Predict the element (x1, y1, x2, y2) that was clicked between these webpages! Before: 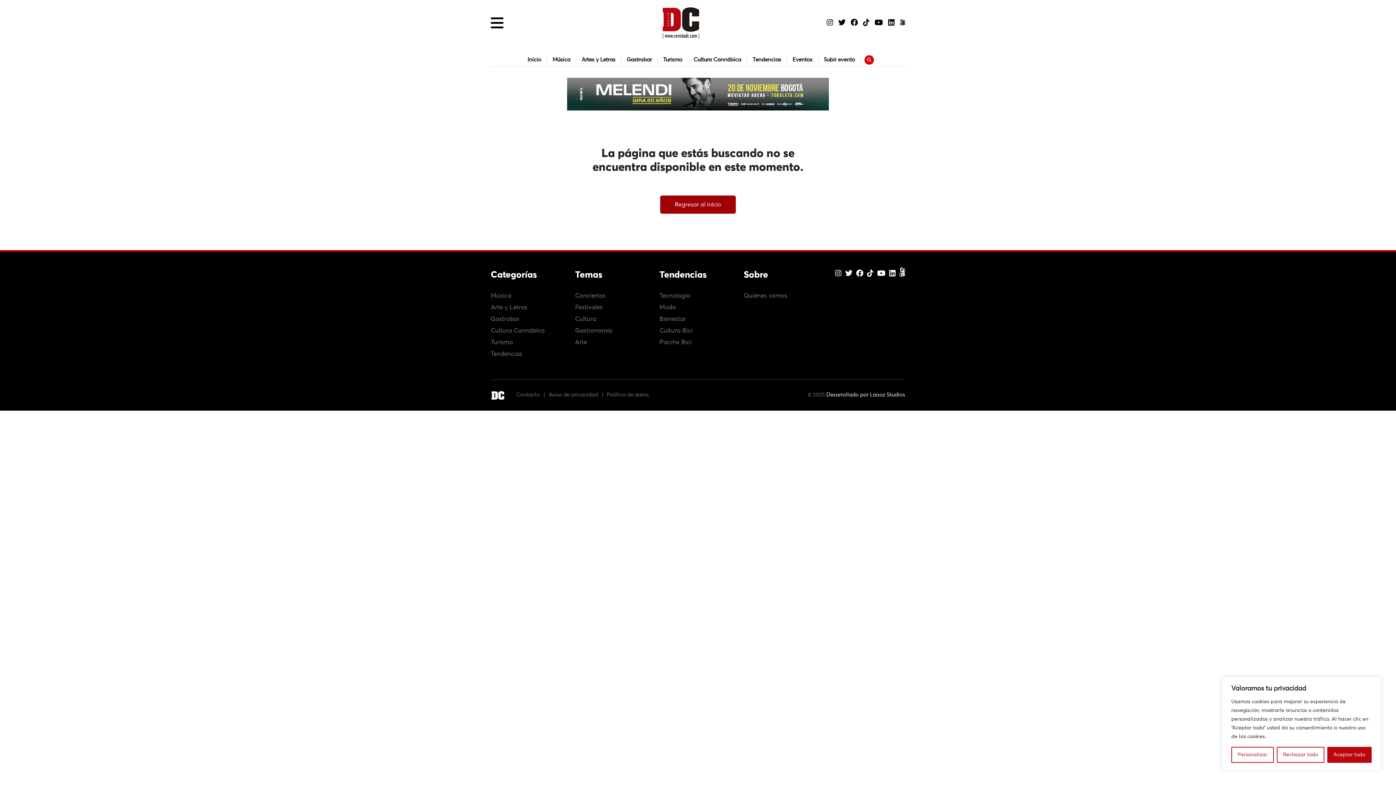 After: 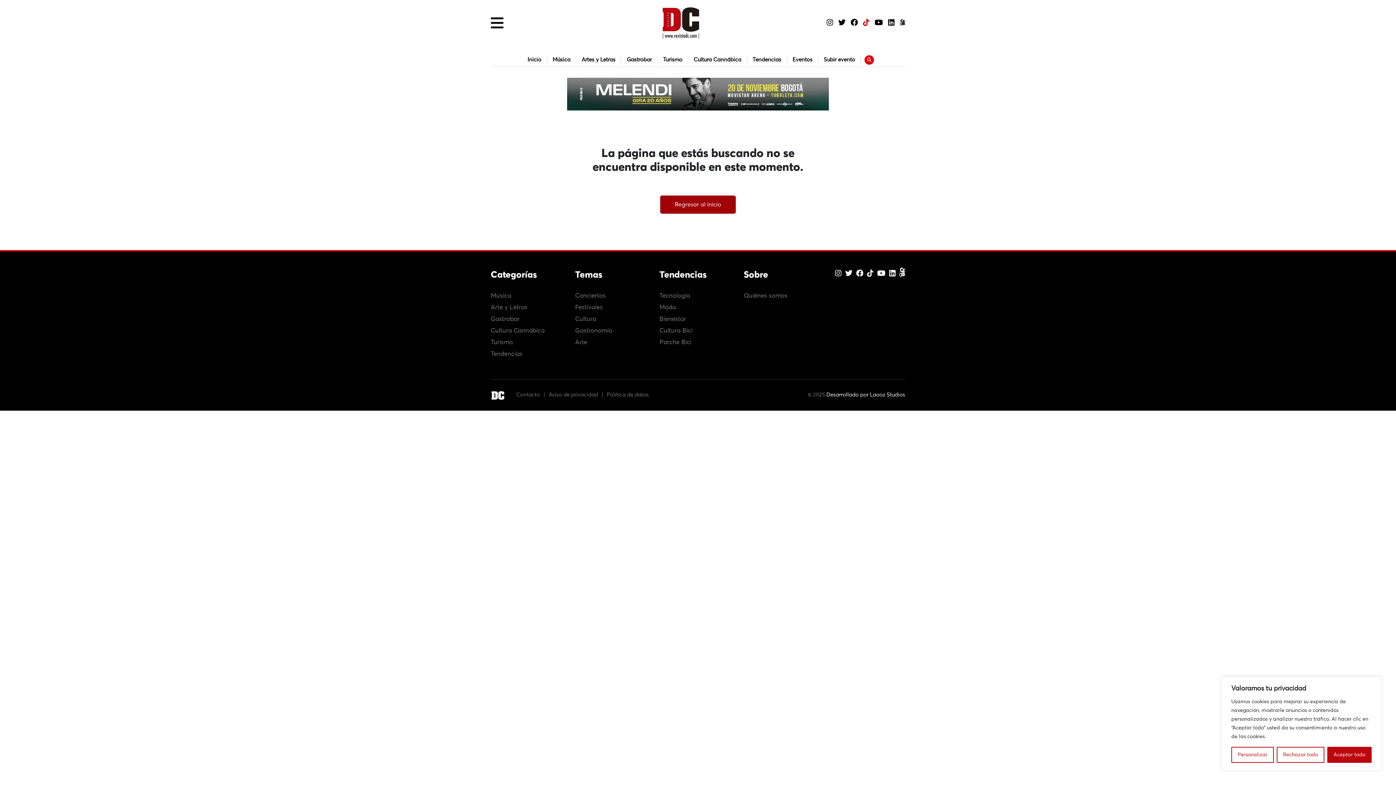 Action: bbox: (863, 19, 869, 26)